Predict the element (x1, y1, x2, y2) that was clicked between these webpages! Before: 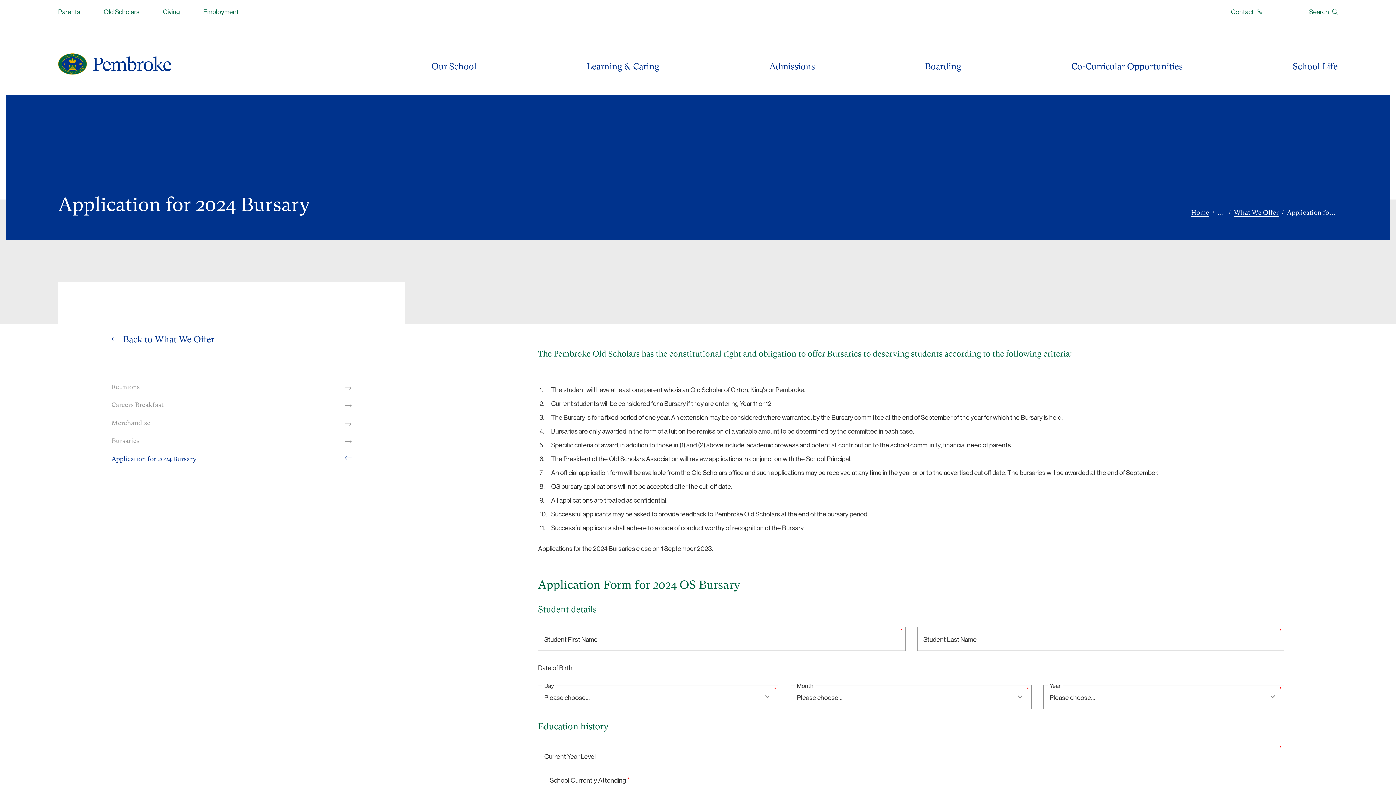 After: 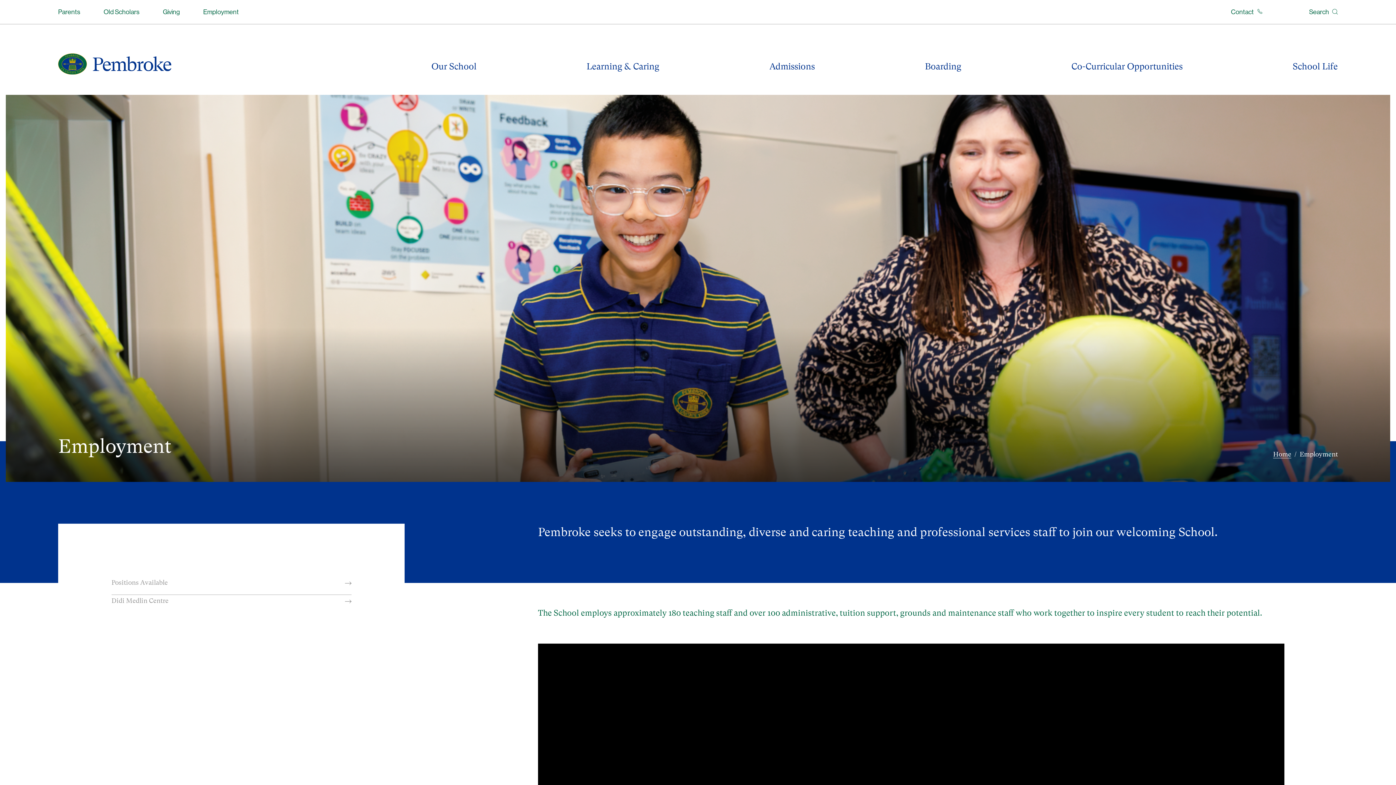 Action: label: Employment bbox: (203, 8, 238, 15)